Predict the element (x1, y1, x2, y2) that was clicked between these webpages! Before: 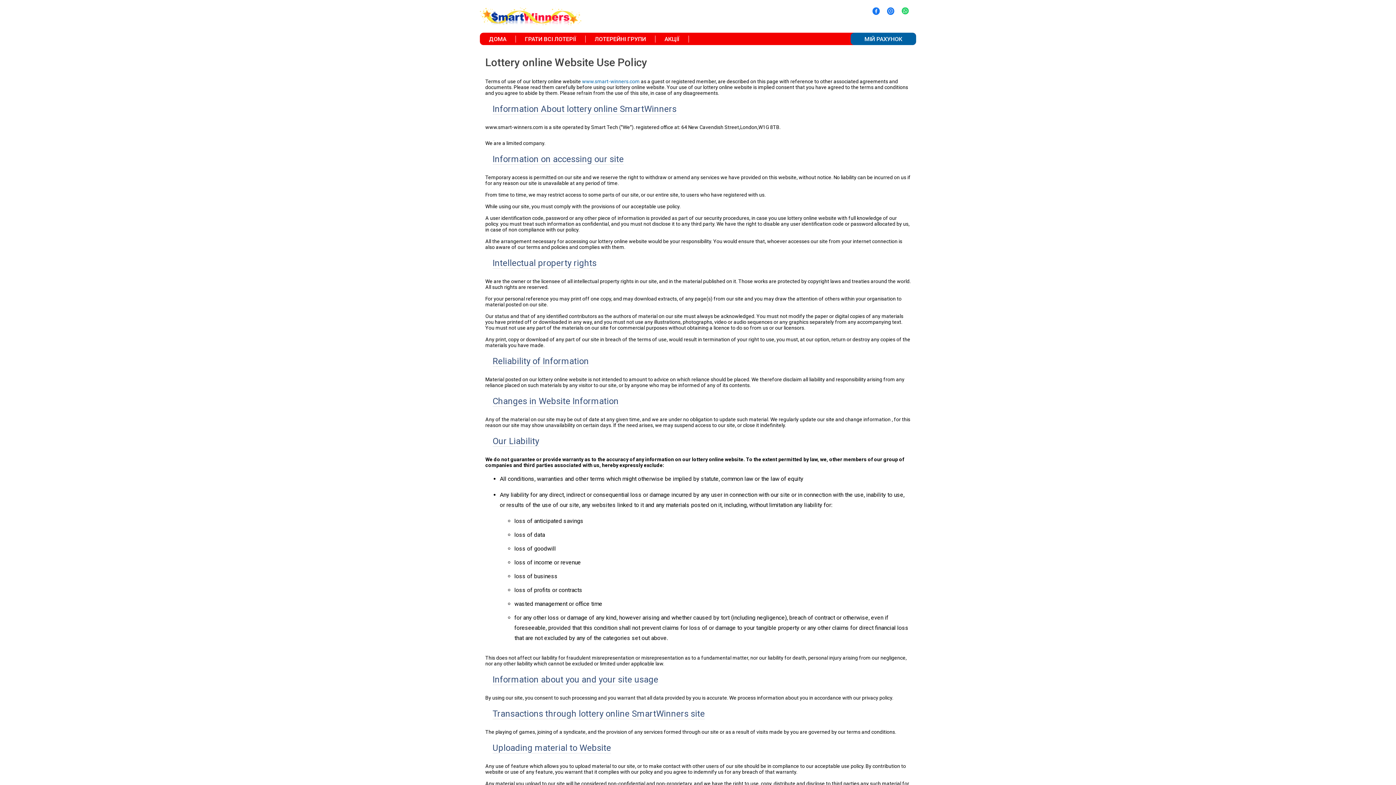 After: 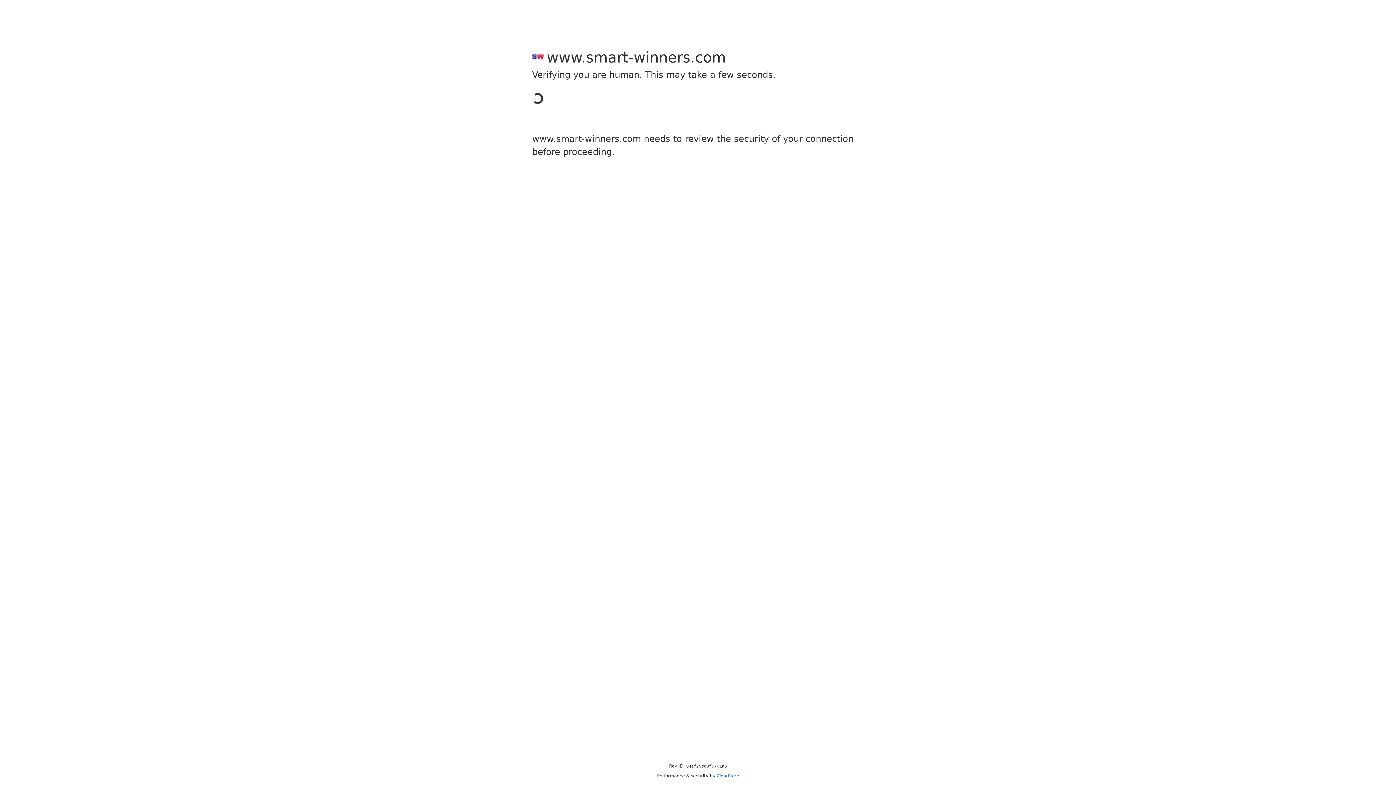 Action: bbox: (582, 78, 640, 84) label: www.smart-winners.com